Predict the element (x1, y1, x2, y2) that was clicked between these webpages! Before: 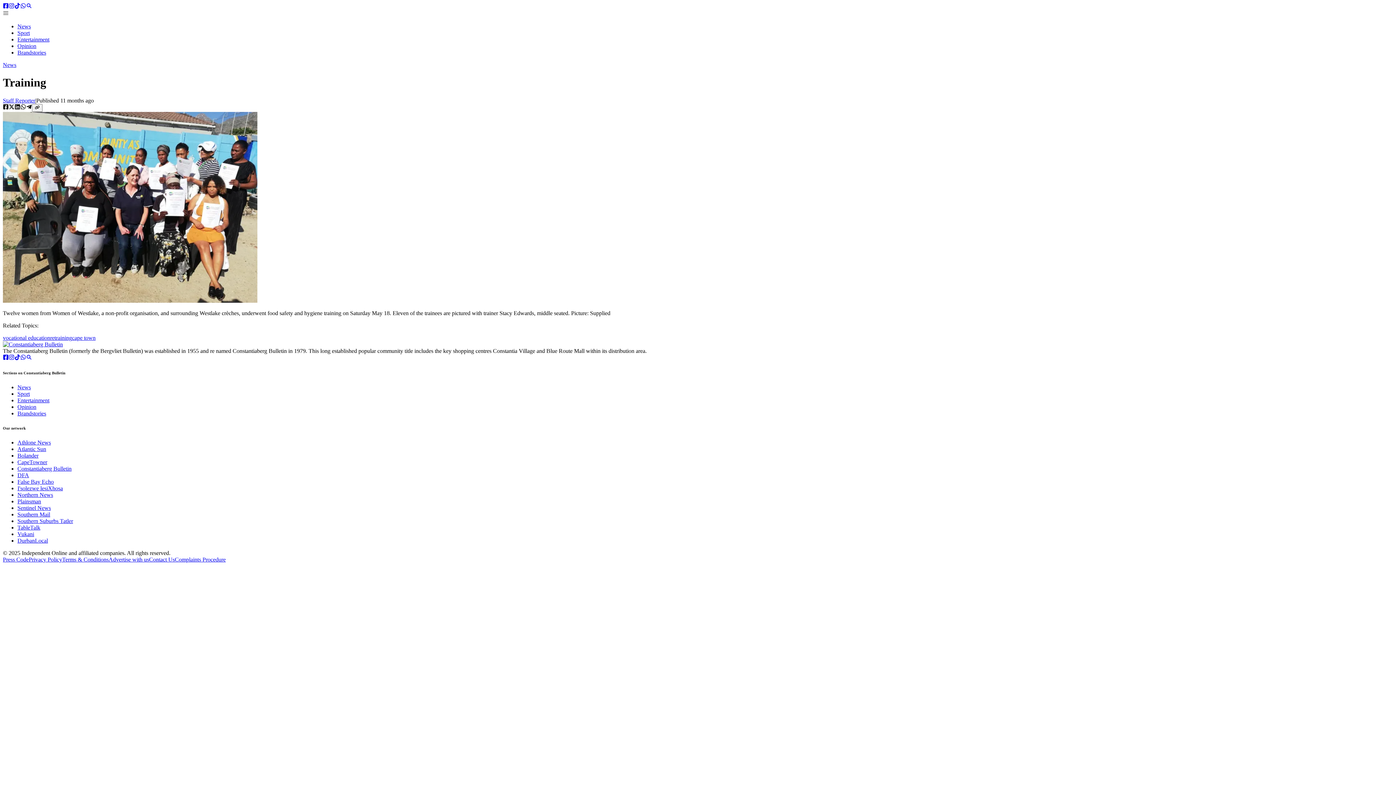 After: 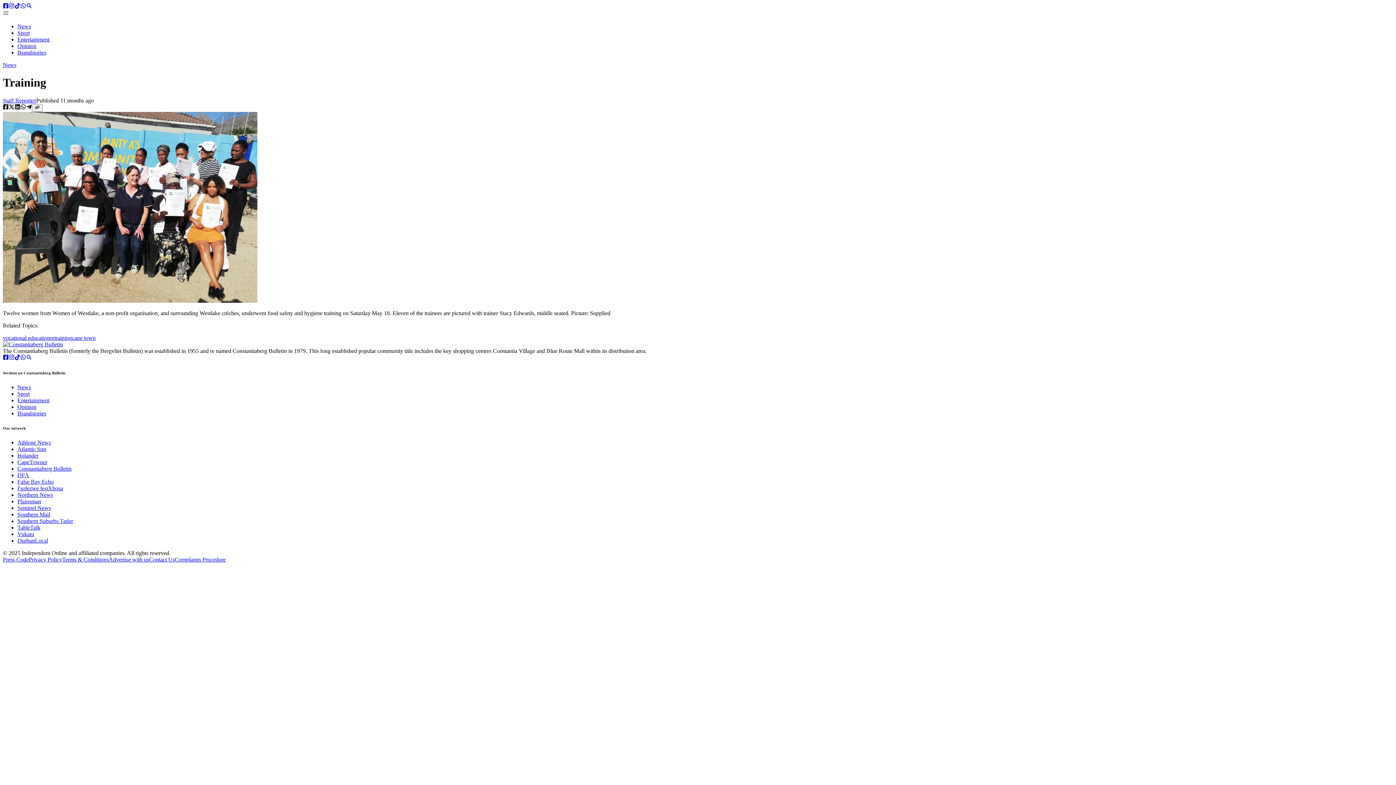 Action: label: Facebook account bbox: (2, 355, 8, 361)